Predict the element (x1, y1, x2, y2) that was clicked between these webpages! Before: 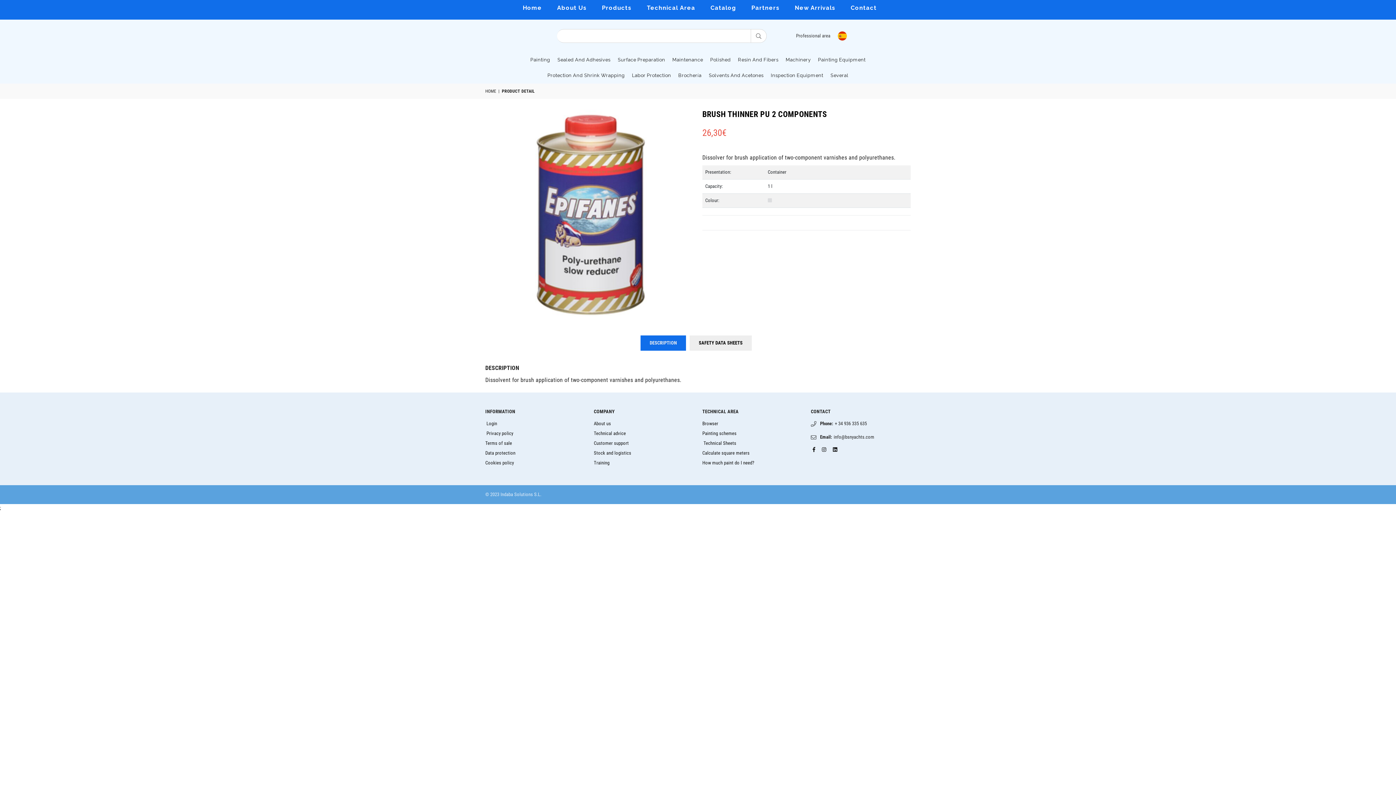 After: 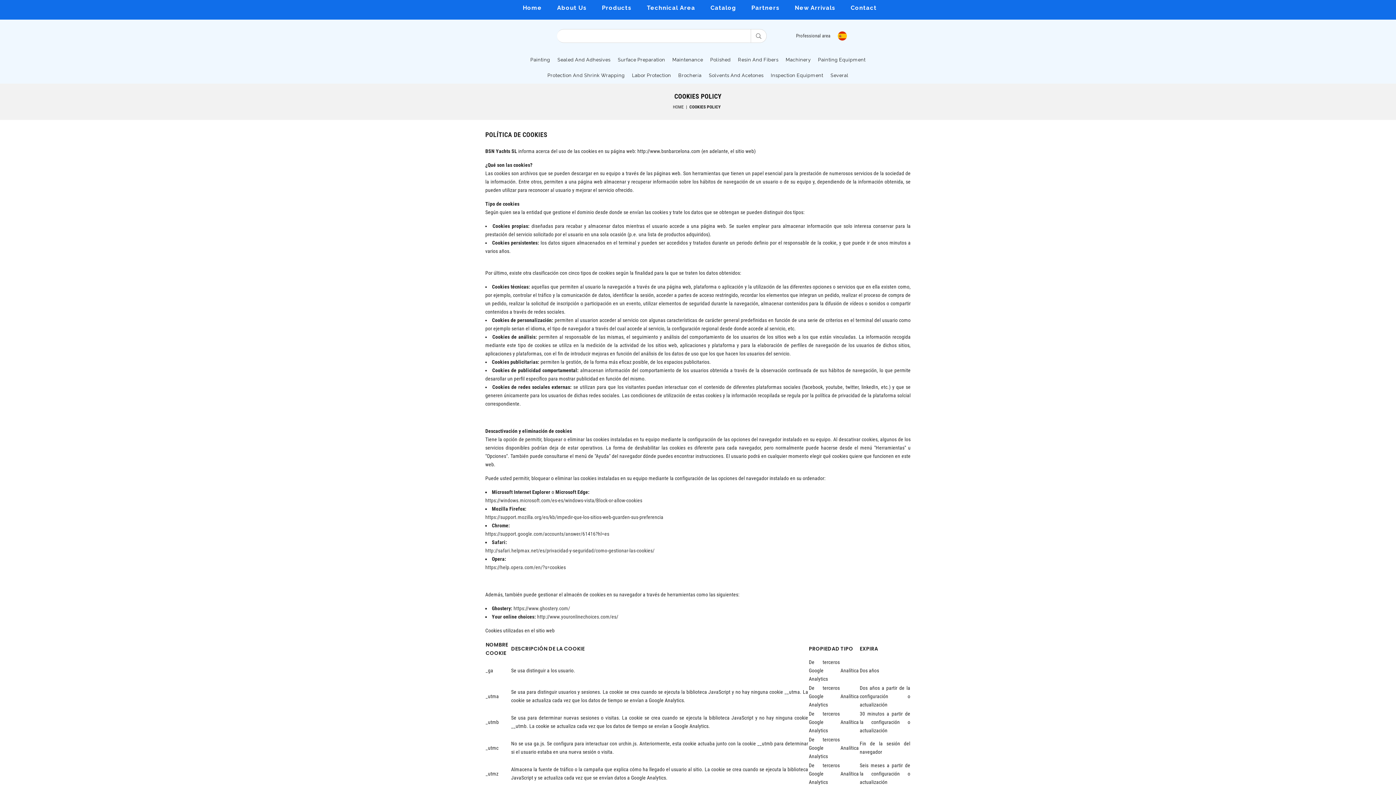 Action: label: Cookies policy bbox: (485, 460, 514, 465)